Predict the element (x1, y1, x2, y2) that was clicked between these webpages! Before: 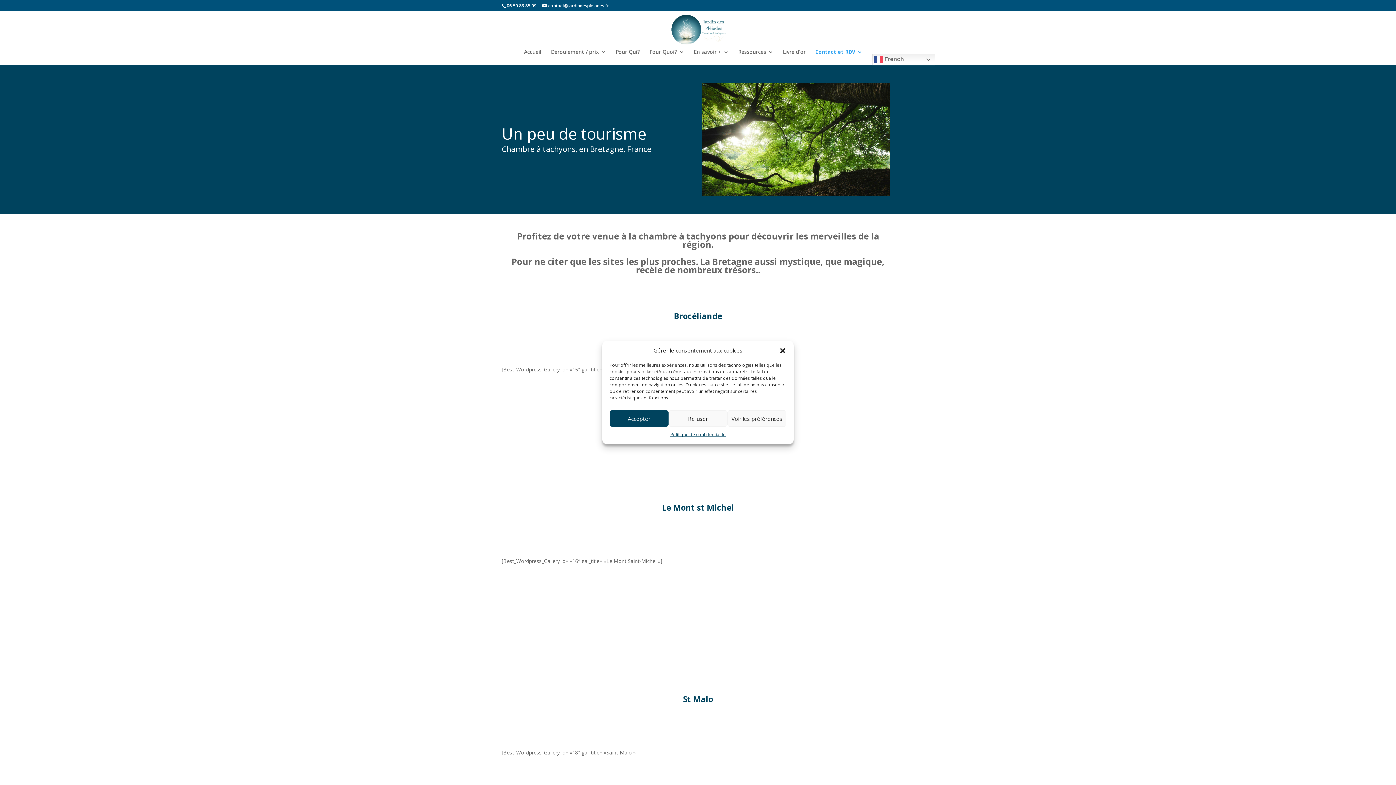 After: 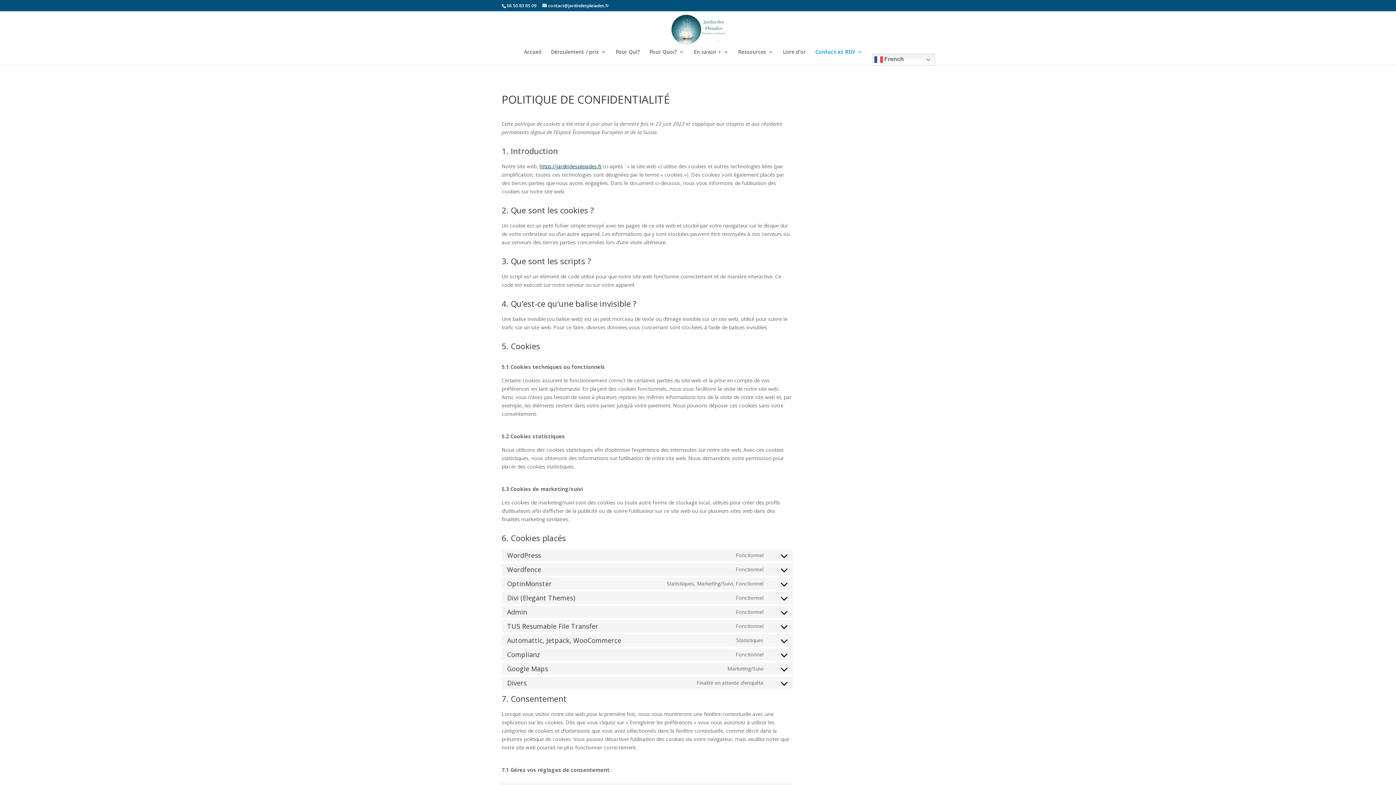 Action: bbox: (670, 430, 725, 438) label: Politique de confidentialité